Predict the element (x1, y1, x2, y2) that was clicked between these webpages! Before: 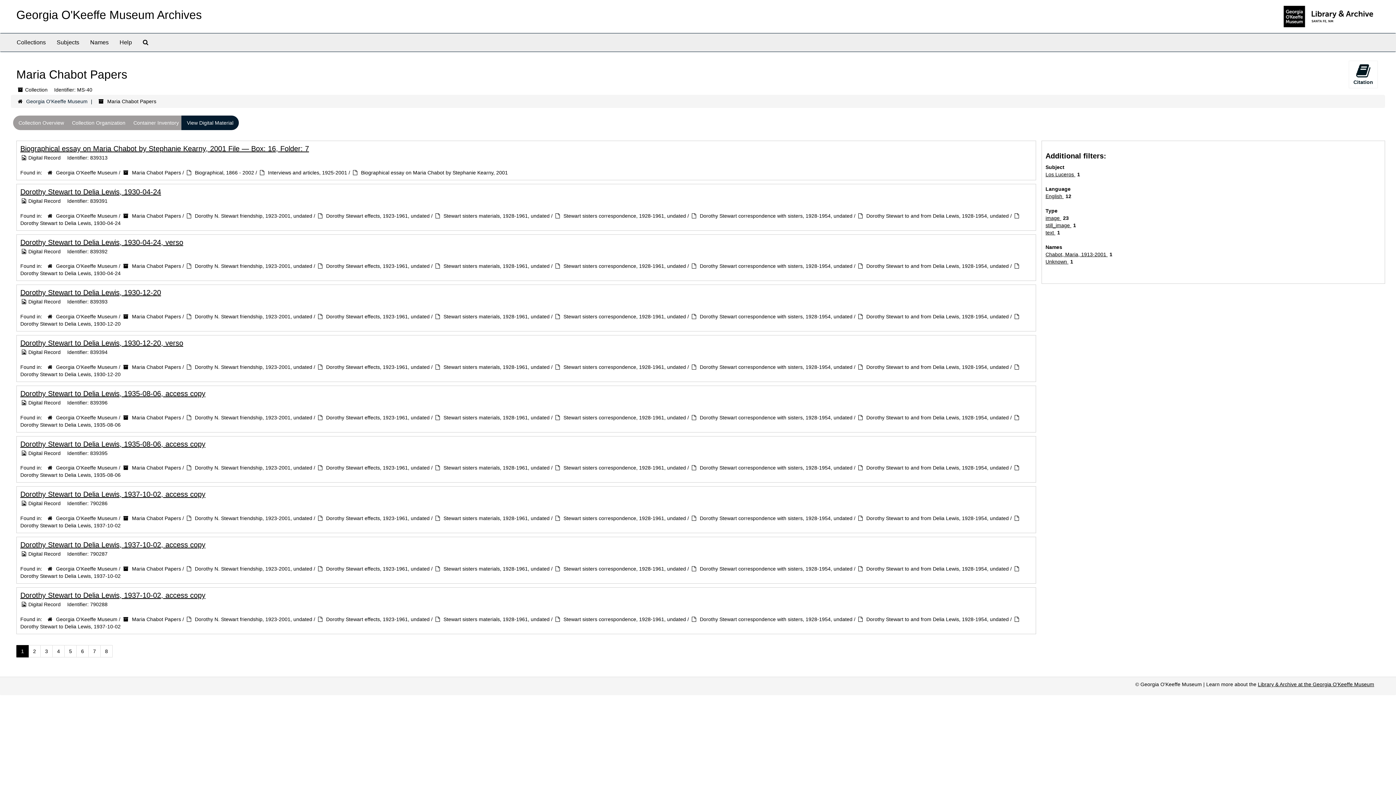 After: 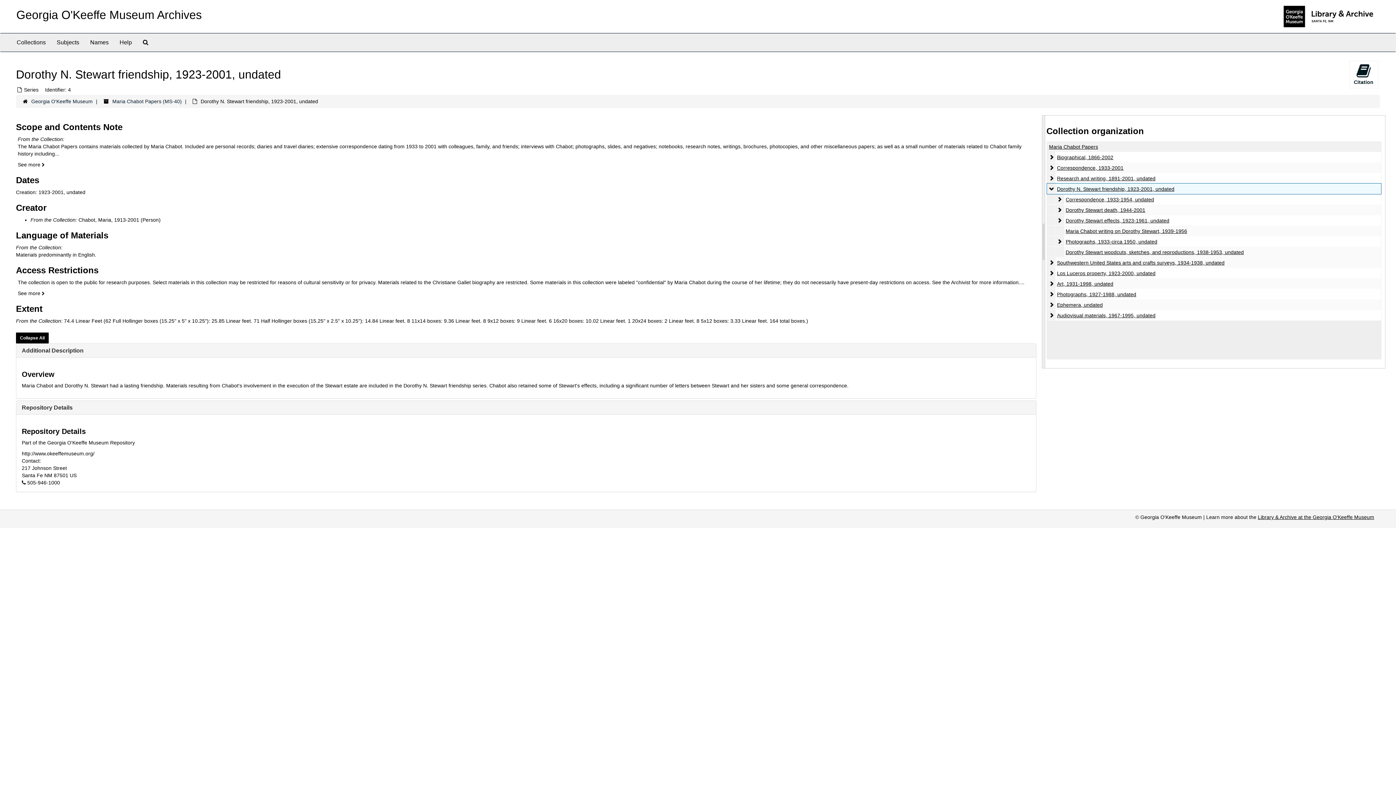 Action: label: Dorothy N. Stewart friendship, 1923-2001, undated bbox: (194, 364, 312, 370)